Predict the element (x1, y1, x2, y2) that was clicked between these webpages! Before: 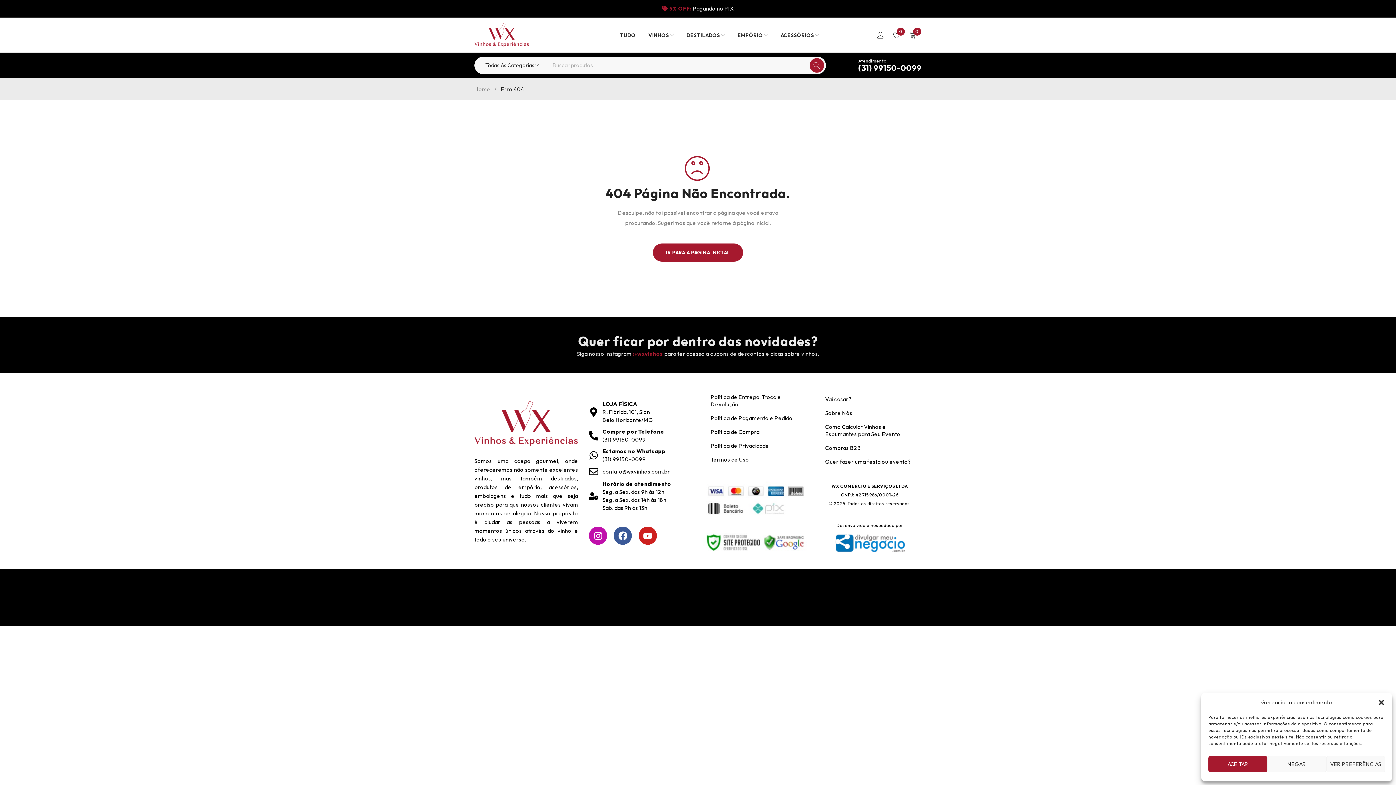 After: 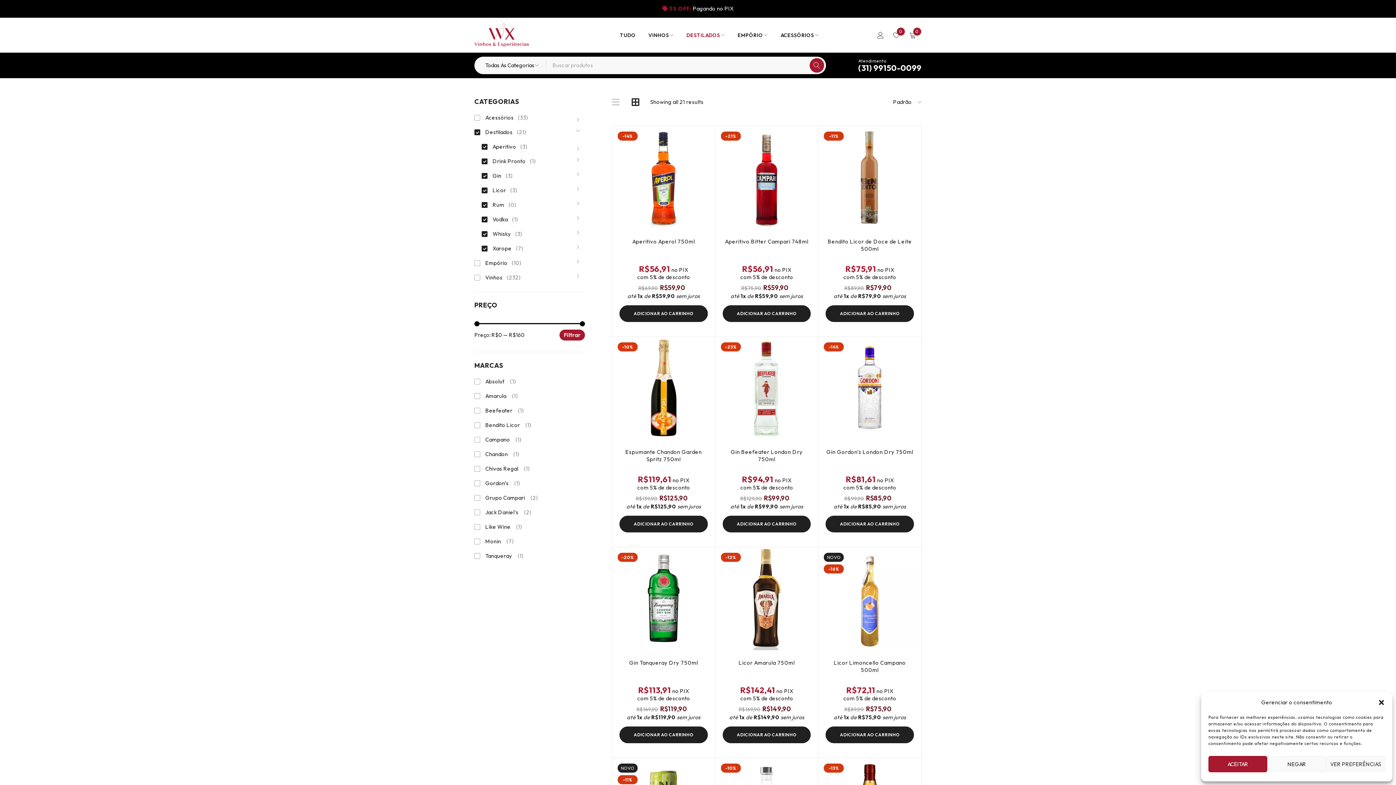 Action: bbox: (686, 29, 725, 40) label: DESTILADOS